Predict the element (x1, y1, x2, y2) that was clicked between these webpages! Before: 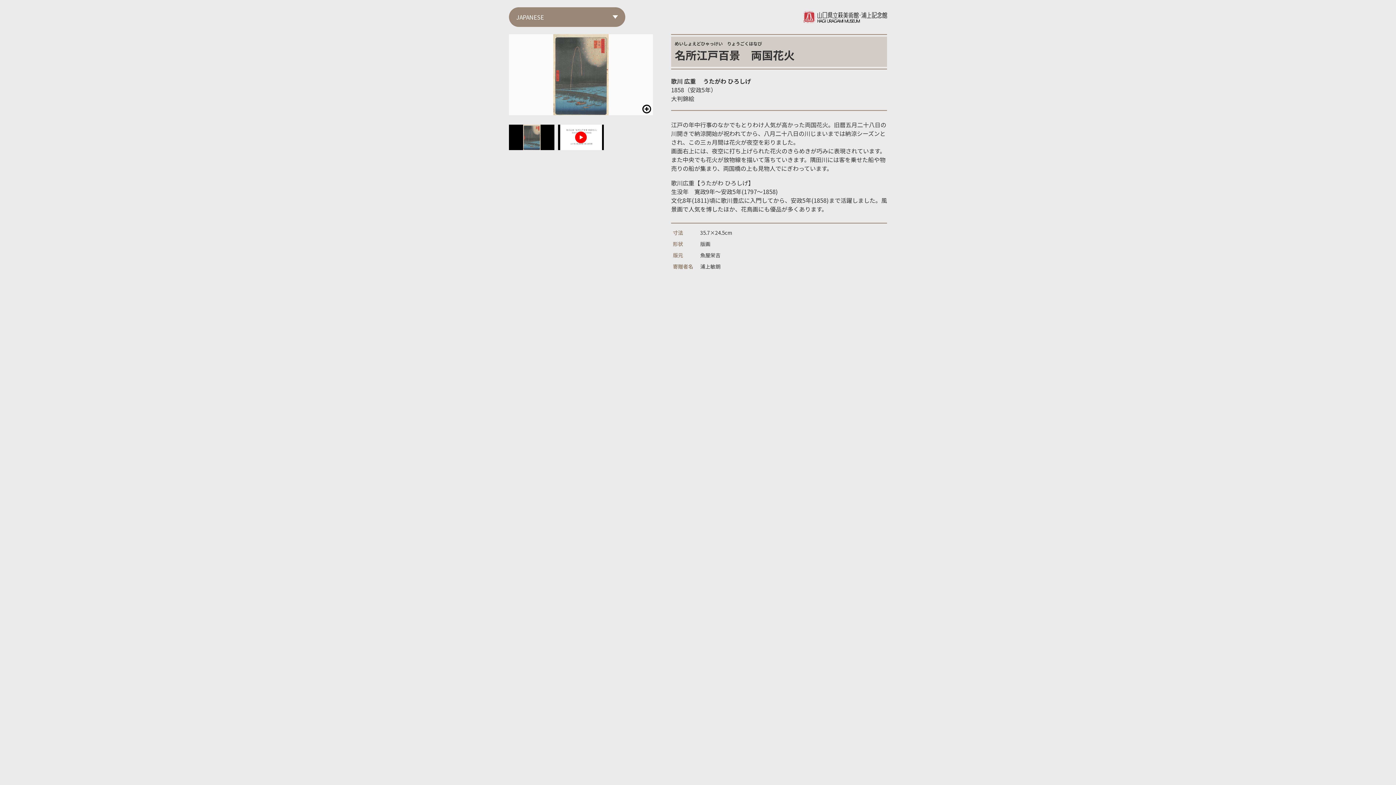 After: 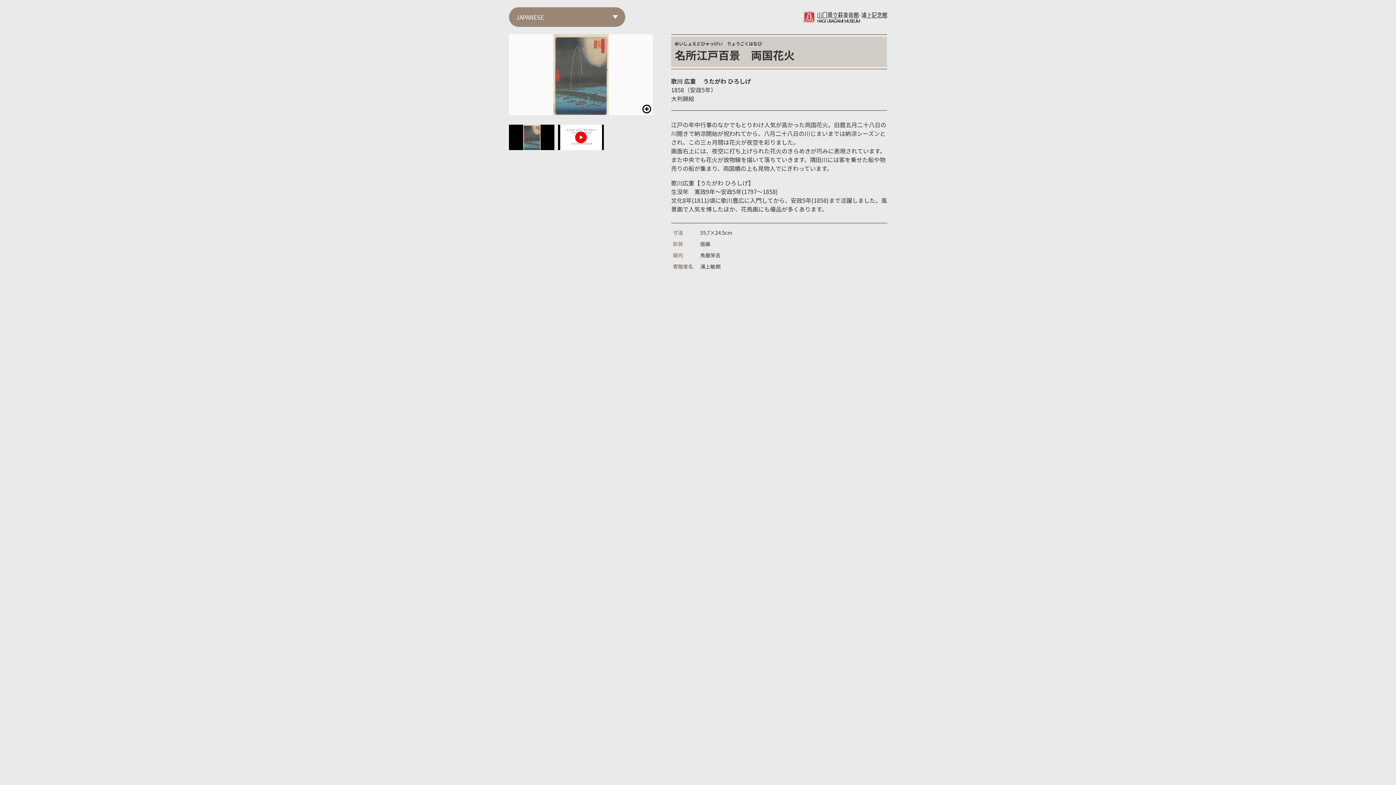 Action: bbox: (1374, 10, 1385, 21)